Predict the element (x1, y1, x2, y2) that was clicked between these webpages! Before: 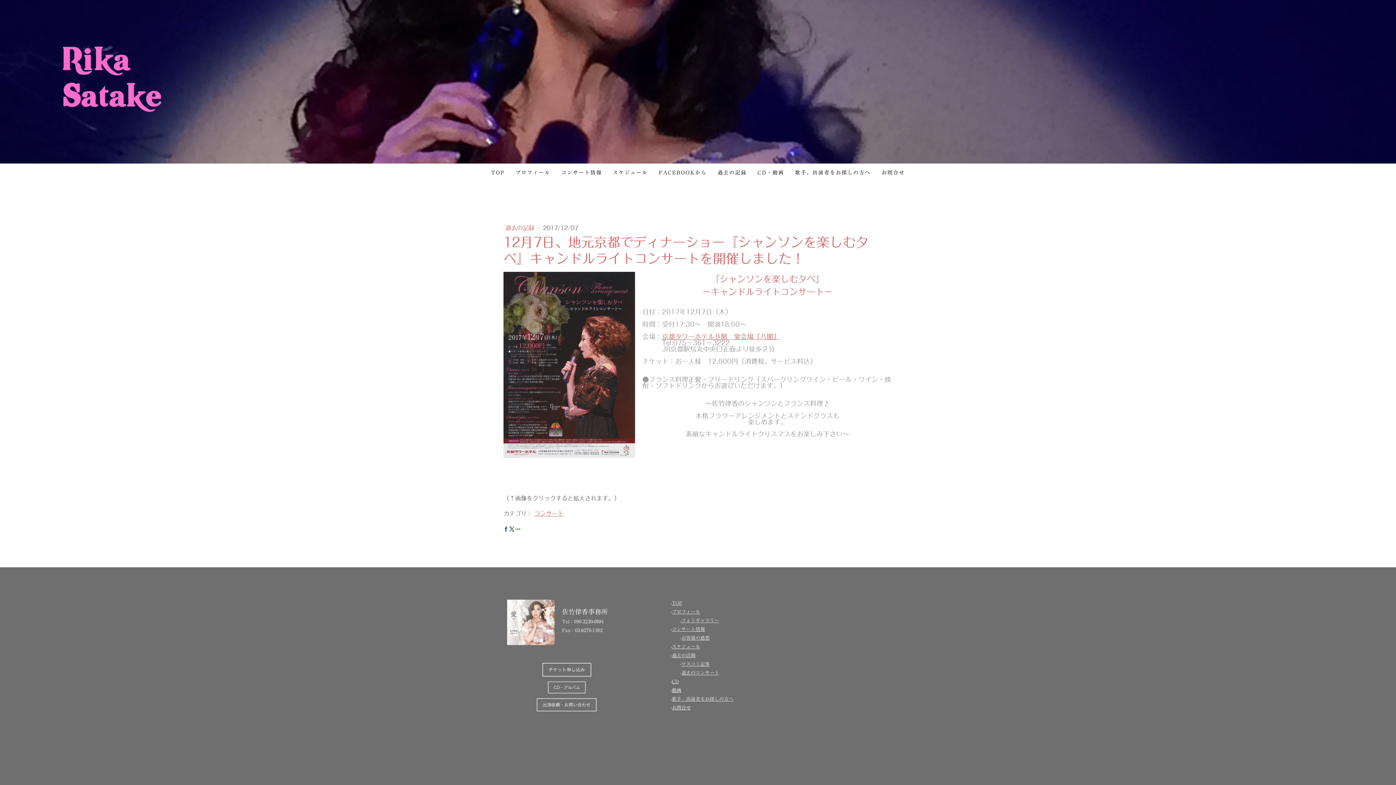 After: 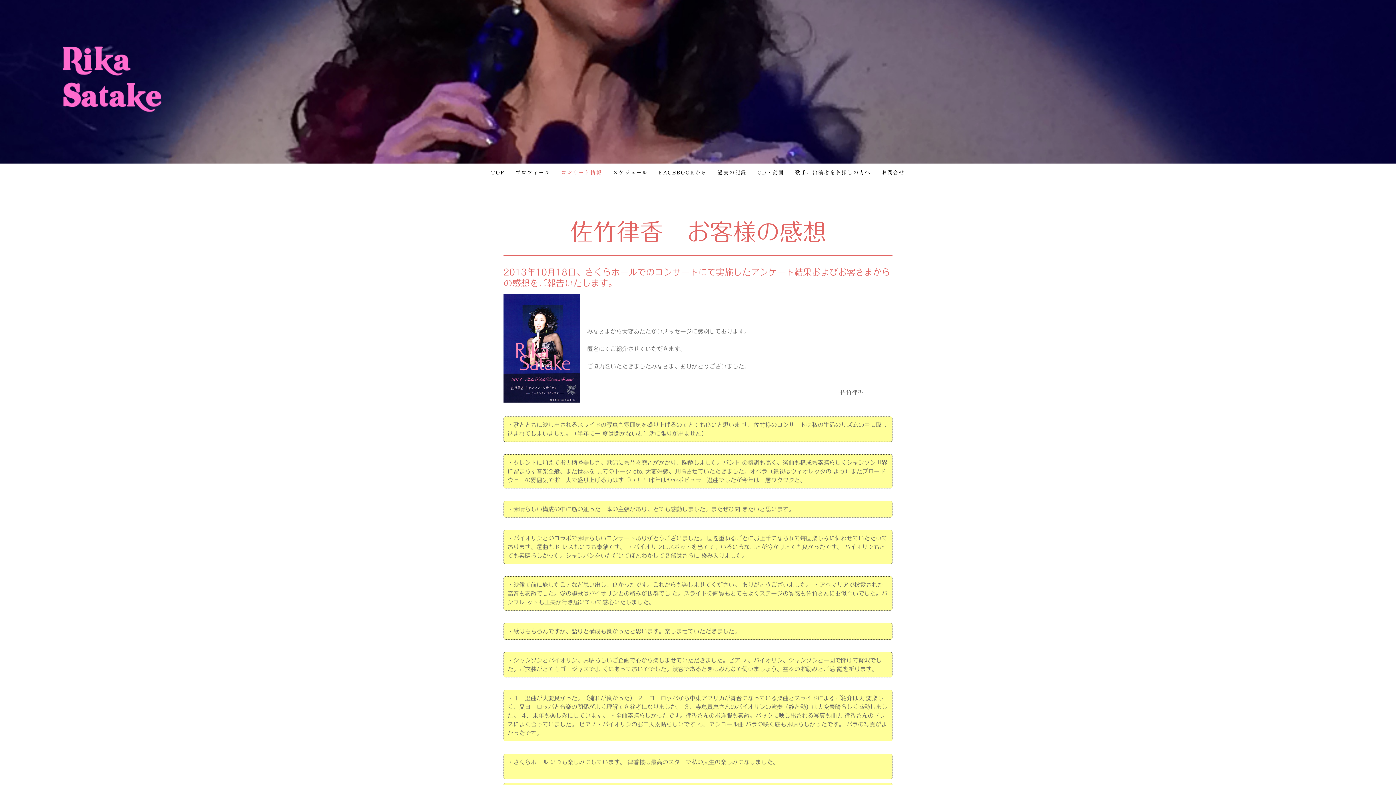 Action: bbox: (681, 636, 709, 640) label: お客様の感想